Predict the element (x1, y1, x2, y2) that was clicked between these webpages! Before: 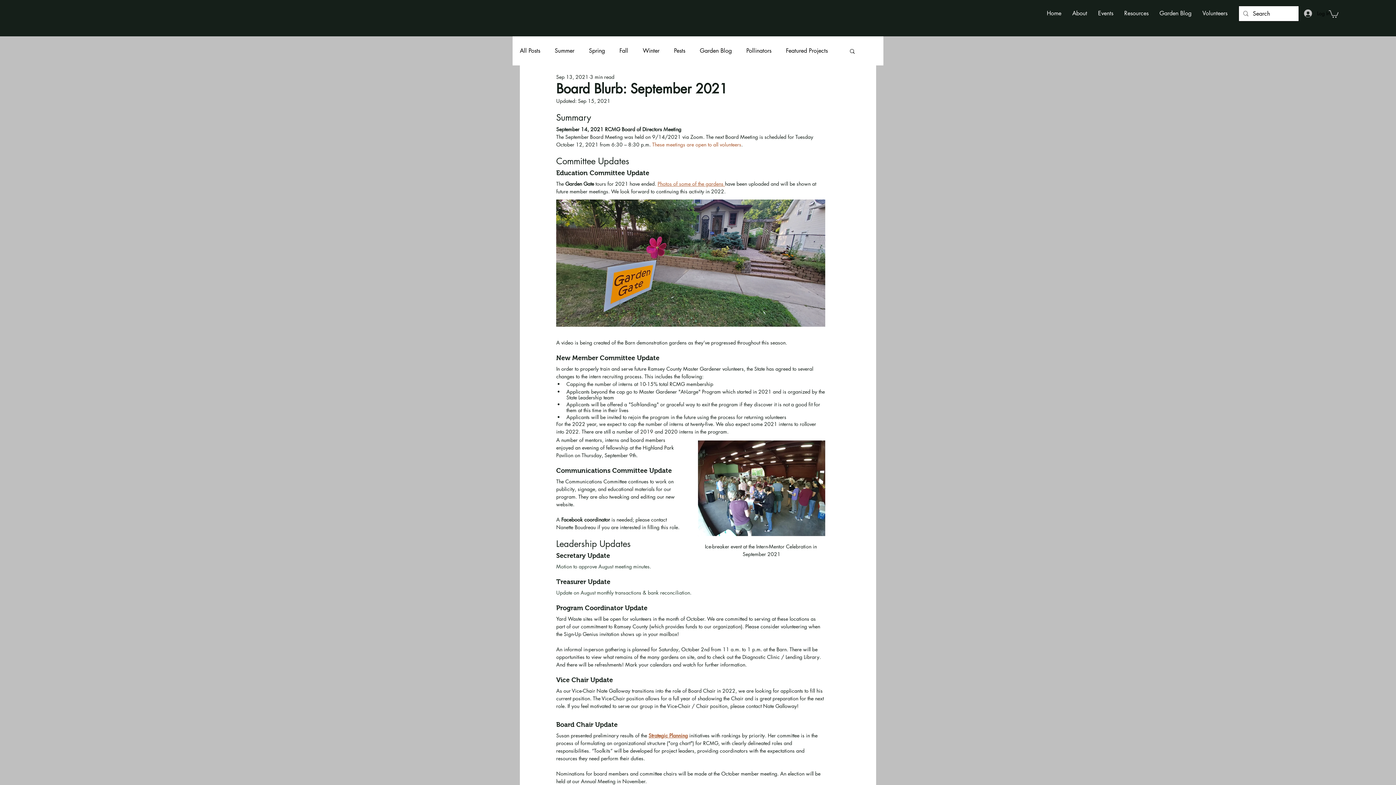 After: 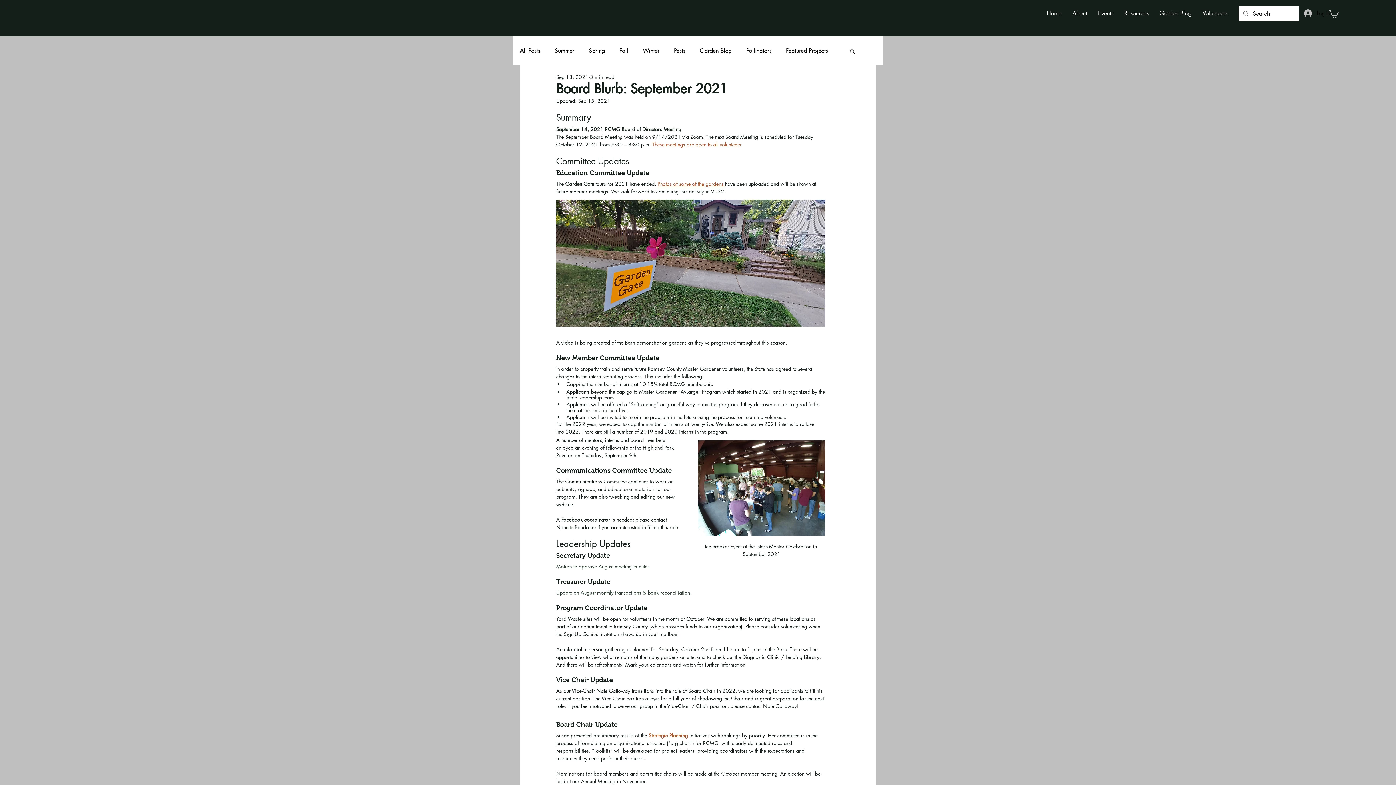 Action: label: Strategic Planning bbox: (648, 732, 688, 739)